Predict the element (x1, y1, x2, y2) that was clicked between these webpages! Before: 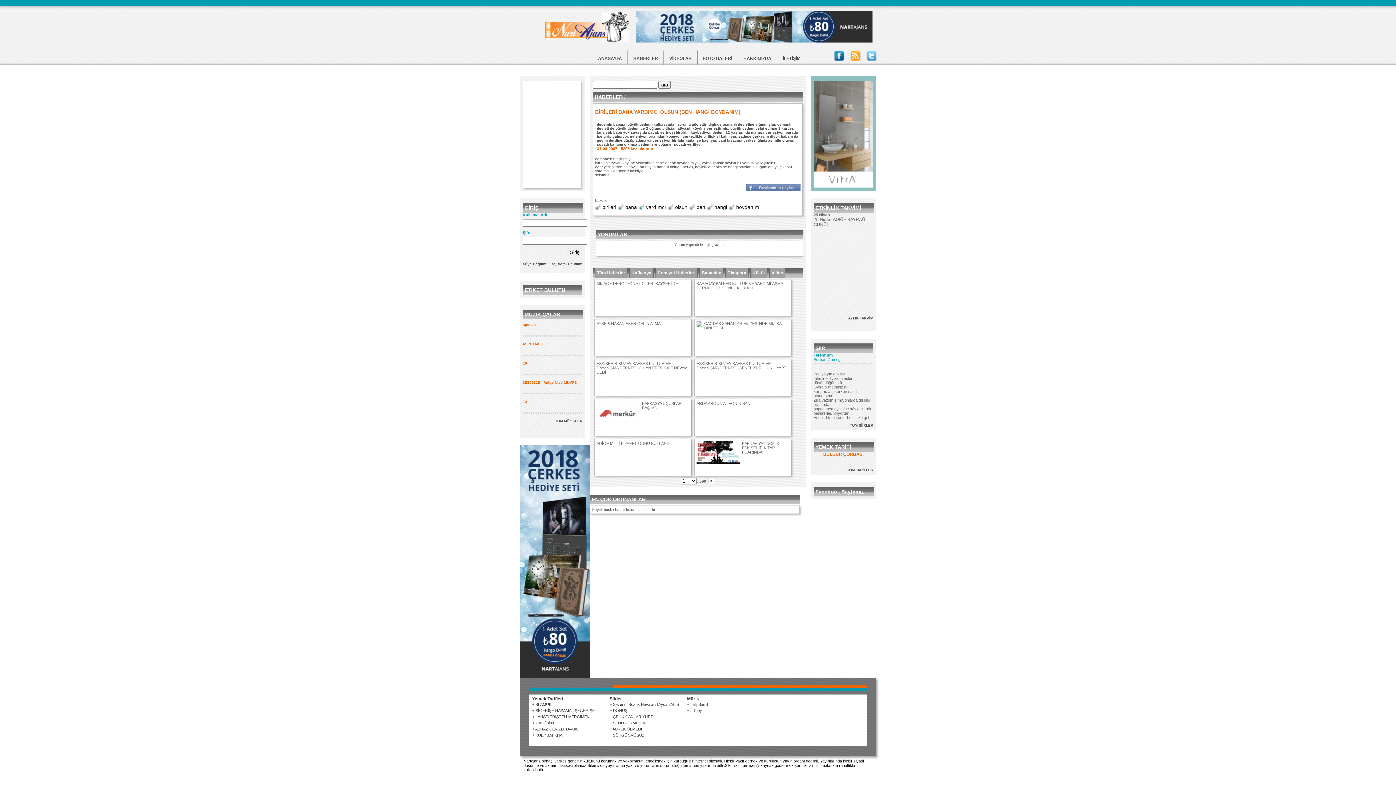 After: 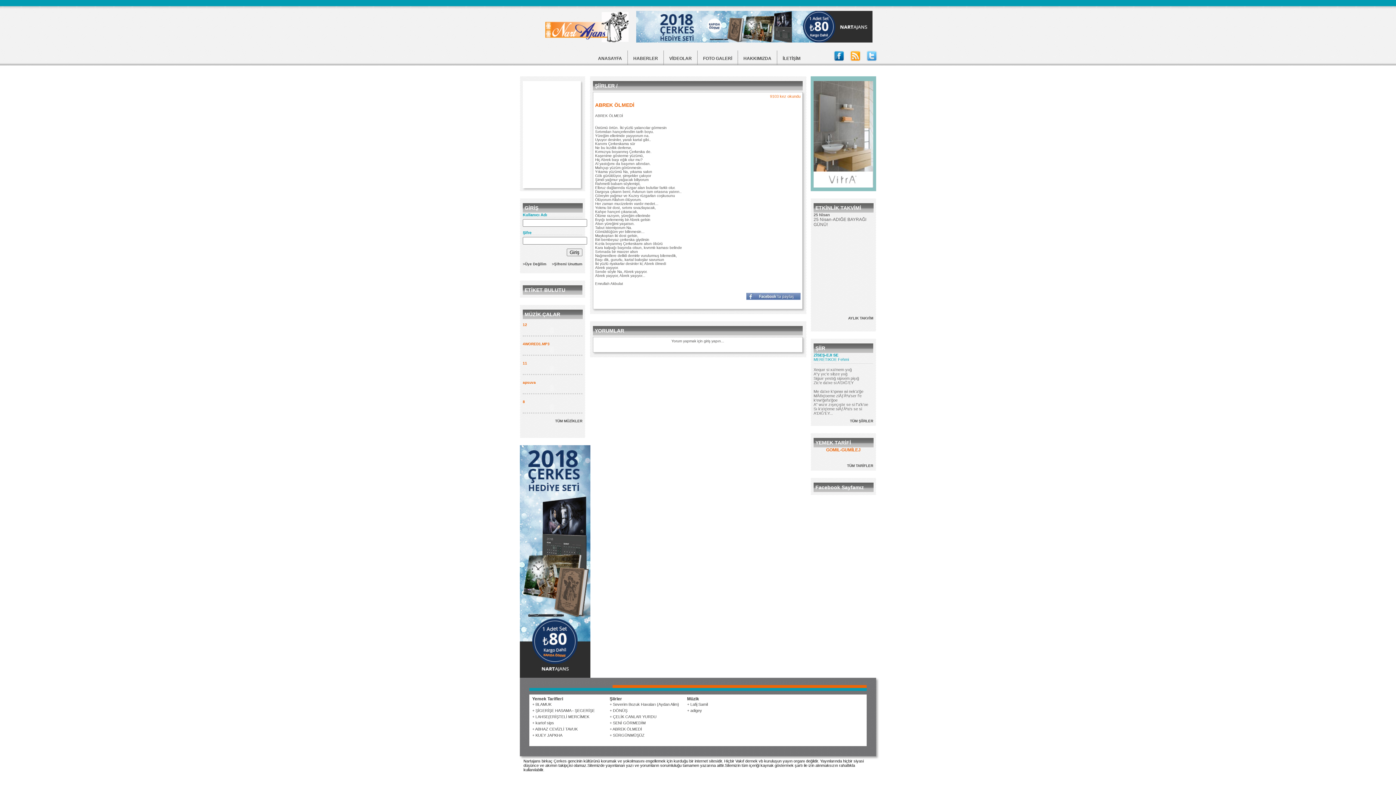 Action: bbox: (609, 726, 682, 732) label: + ABREK ÖLMEDİ